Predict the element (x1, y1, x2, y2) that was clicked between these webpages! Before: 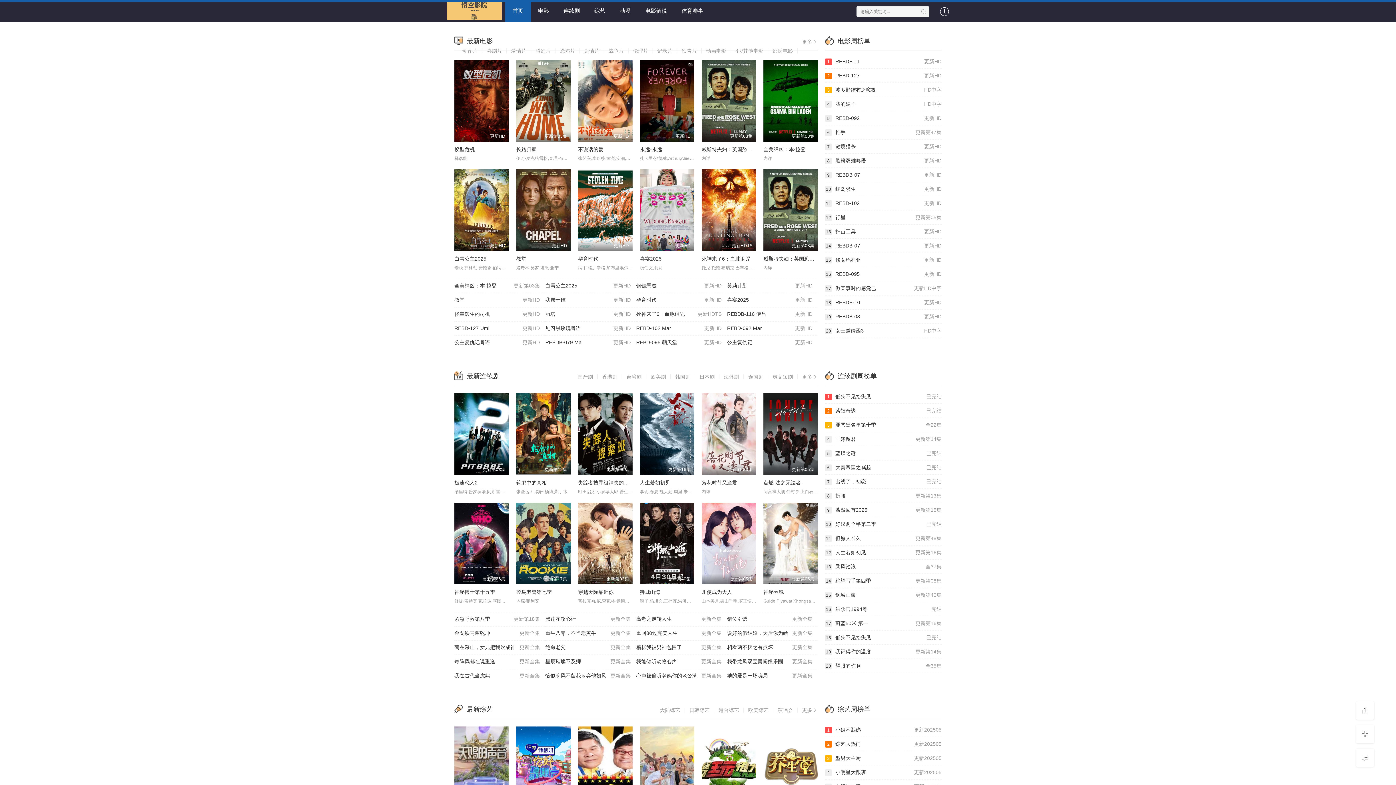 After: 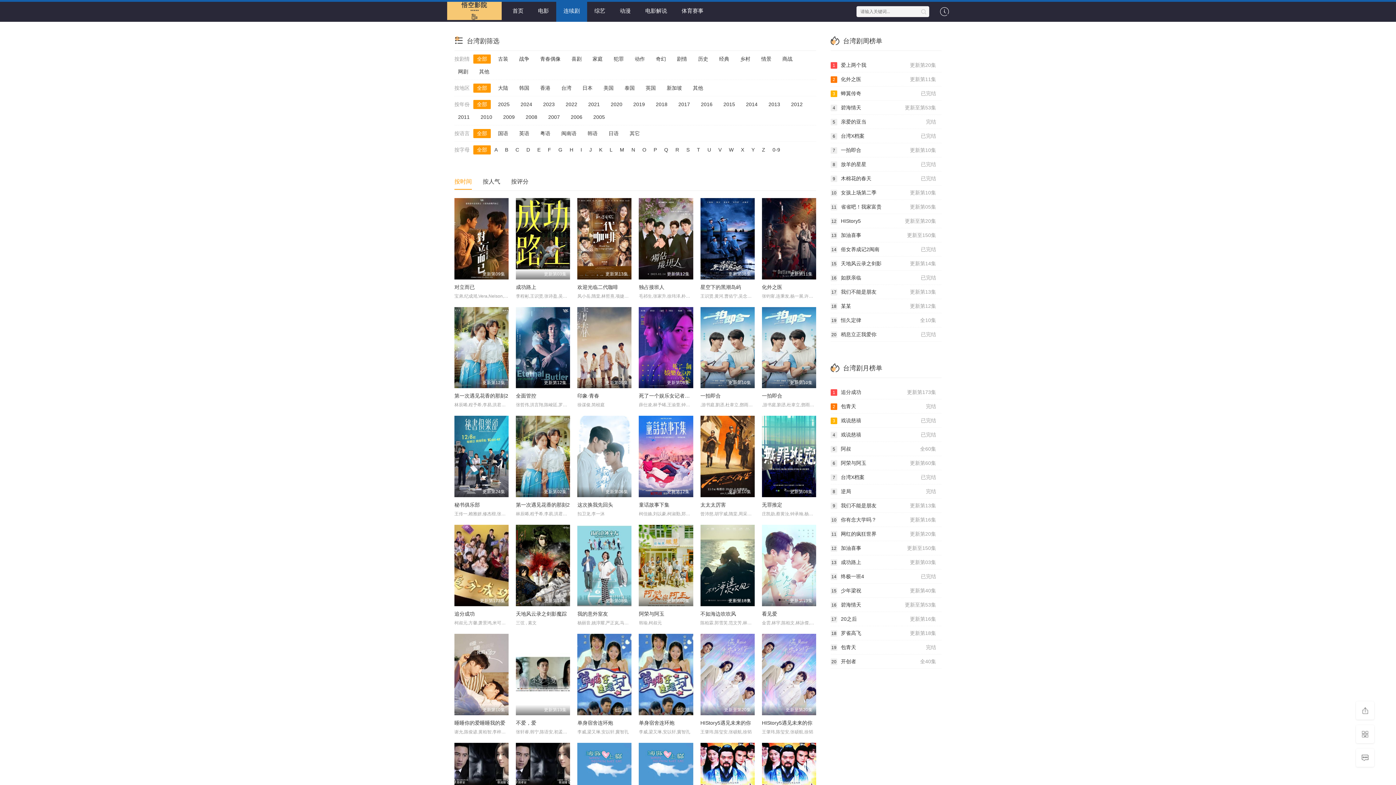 Action: bbox: (626, 374, 641, 380) label: 台湾剧